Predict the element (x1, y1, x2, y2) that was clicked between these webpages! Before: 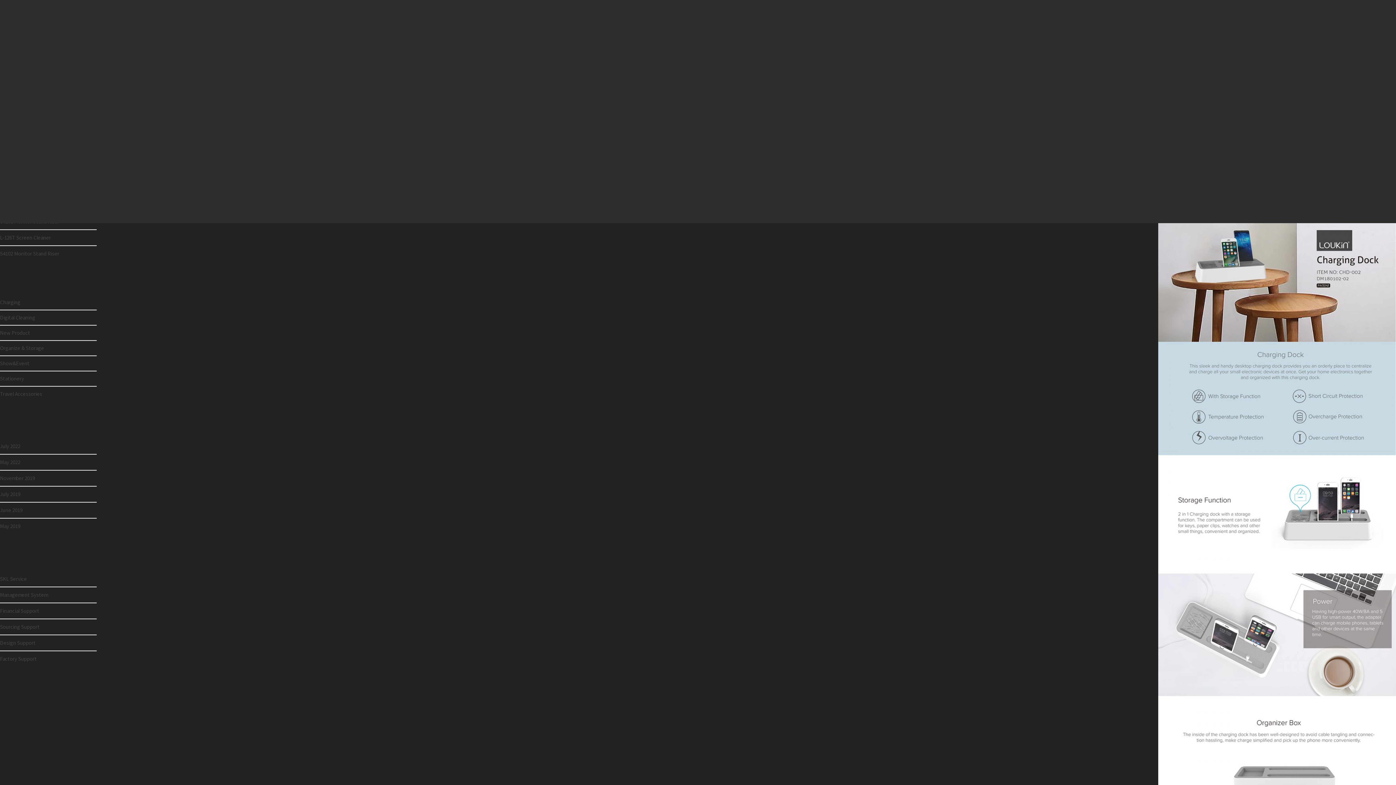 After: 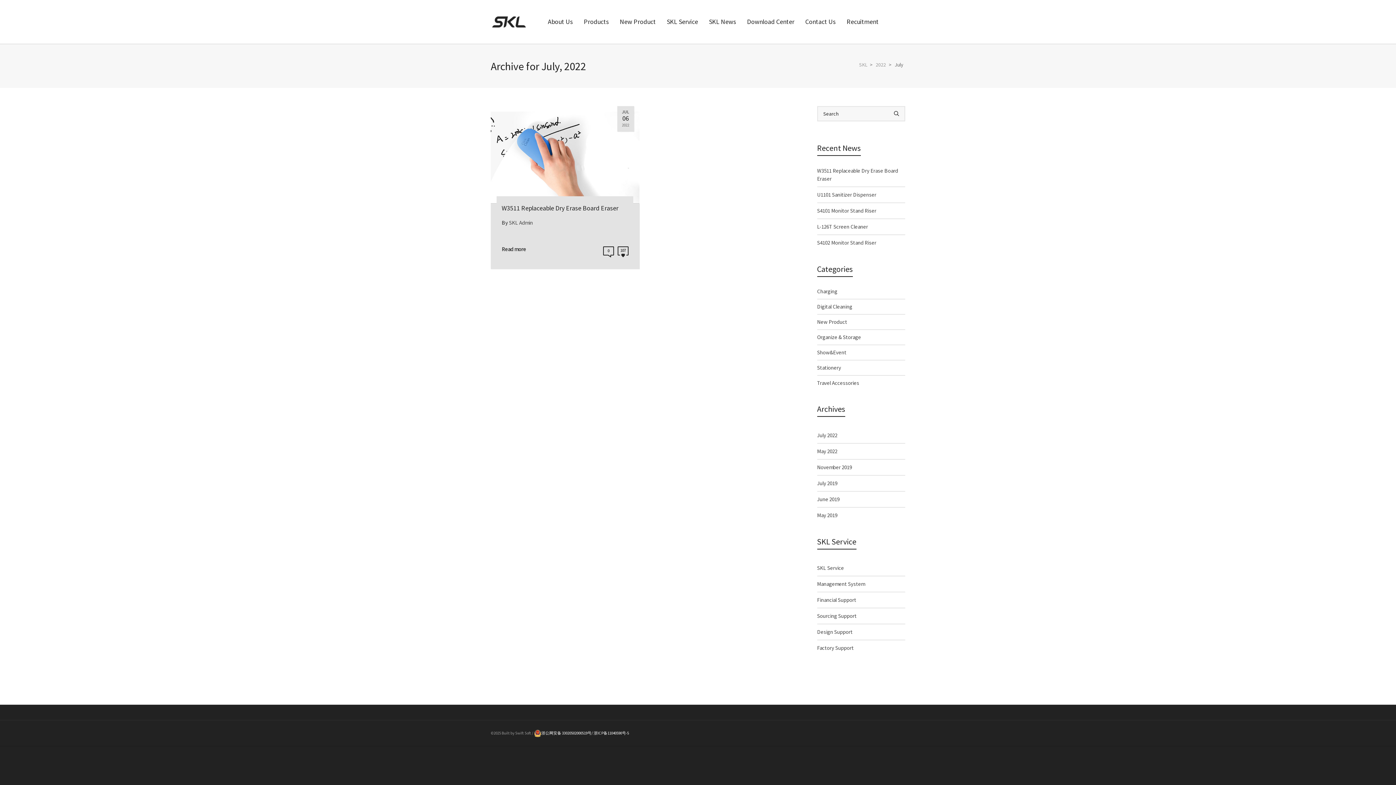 Action: label: July 2022 bbox: (0, 438, 96, 454)